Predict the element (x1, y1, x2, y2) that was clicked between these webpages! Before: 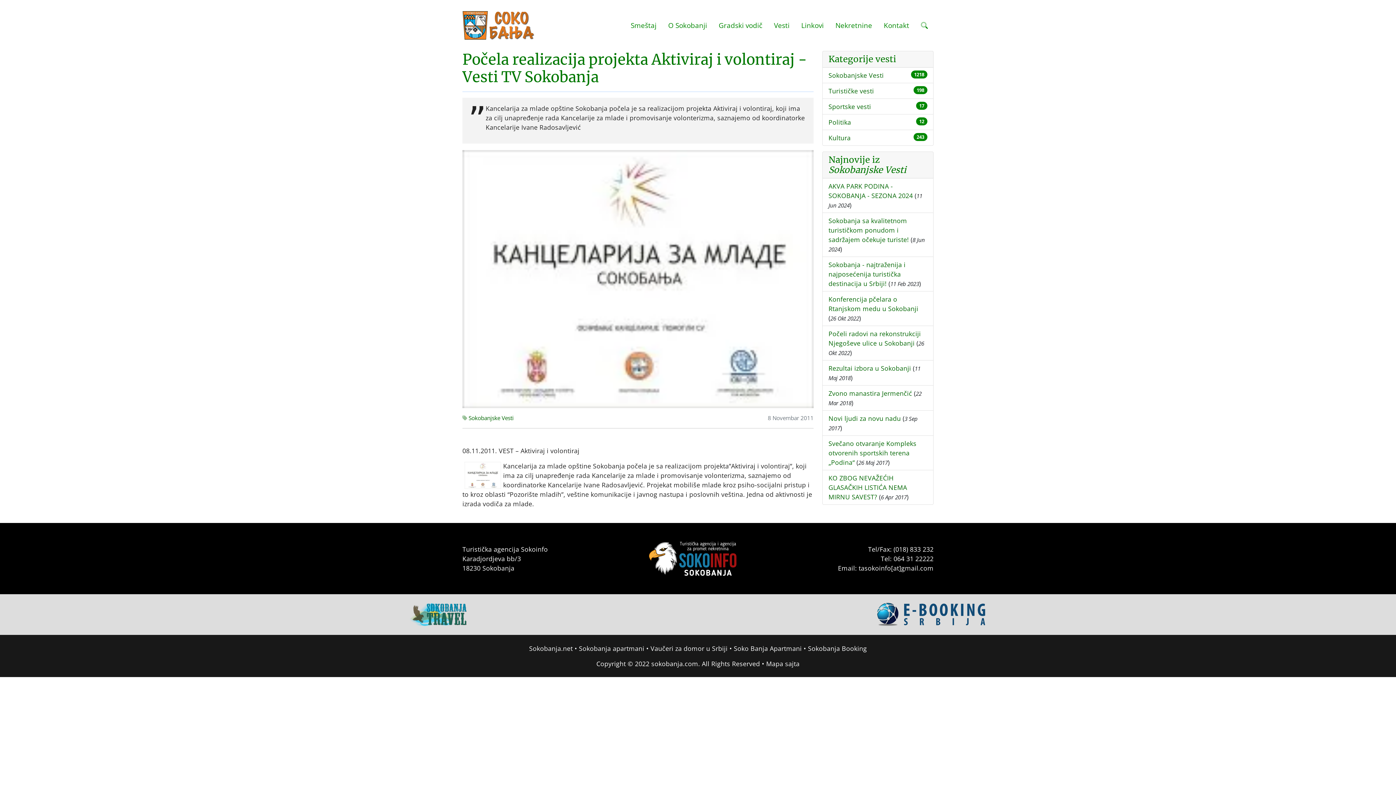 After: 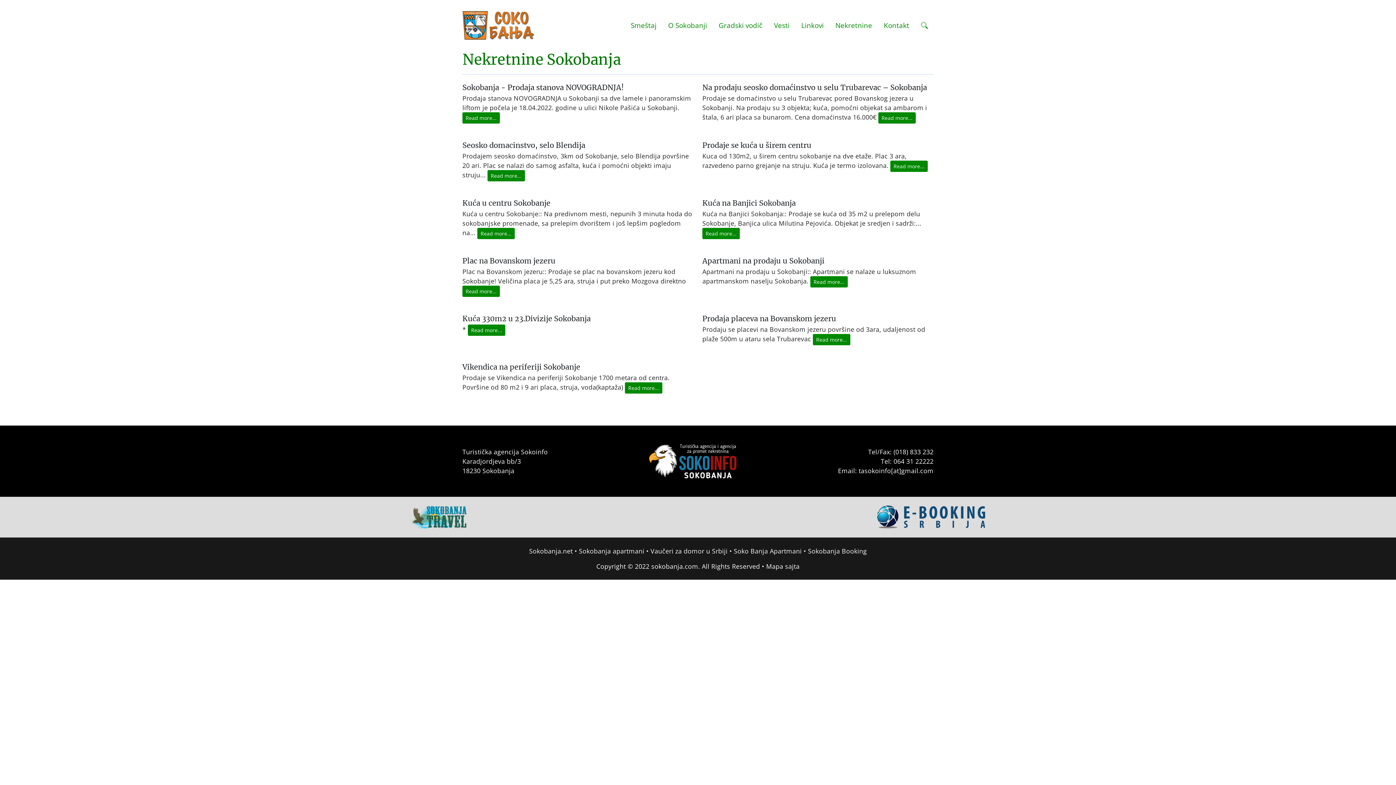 Action: bbox: (829, 17, 878, 33) label: Nekretnine